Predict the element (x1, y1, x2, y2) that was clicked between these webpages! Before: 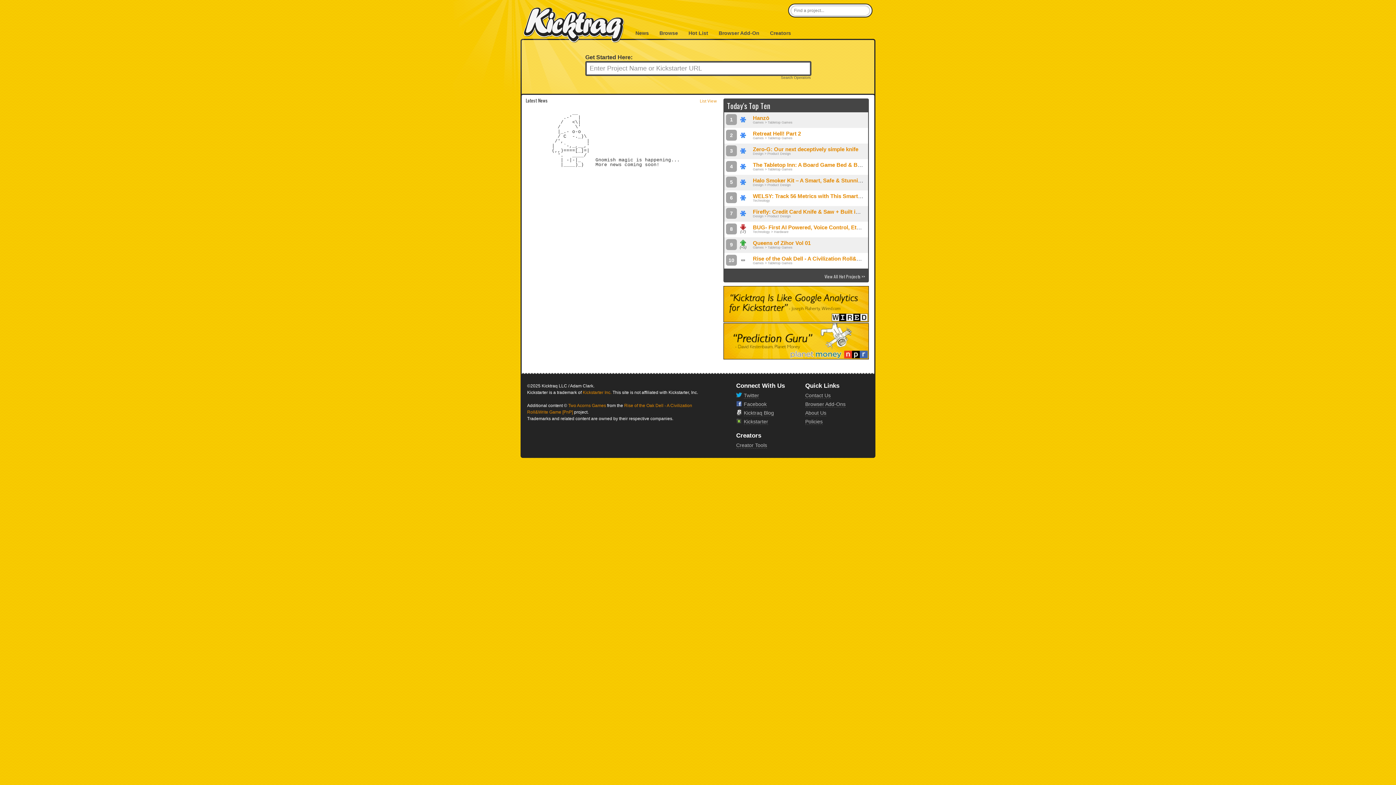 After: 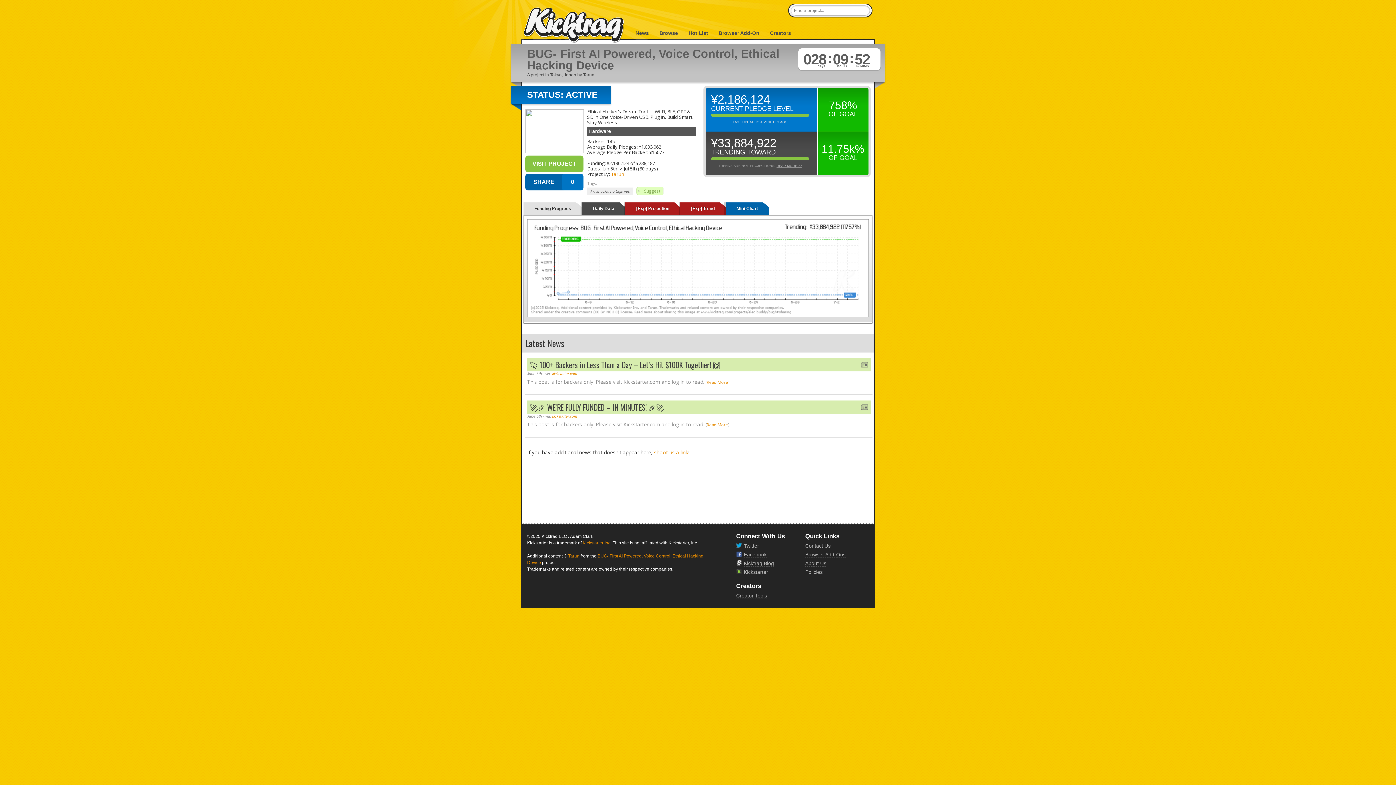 Action: label: BUG- First AI Powered, Voice Control, Ethical Hacking Device bbox: (753, 224, 909, 230)